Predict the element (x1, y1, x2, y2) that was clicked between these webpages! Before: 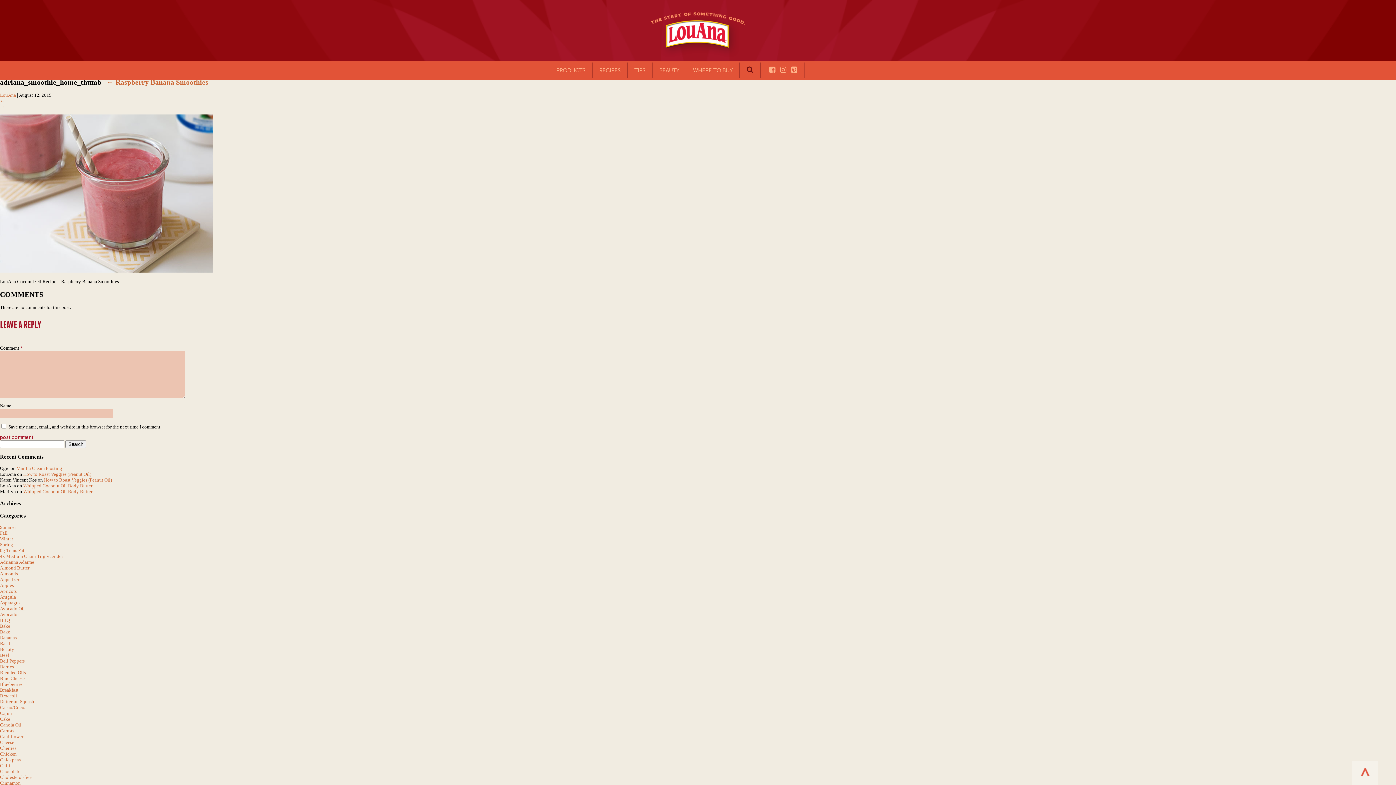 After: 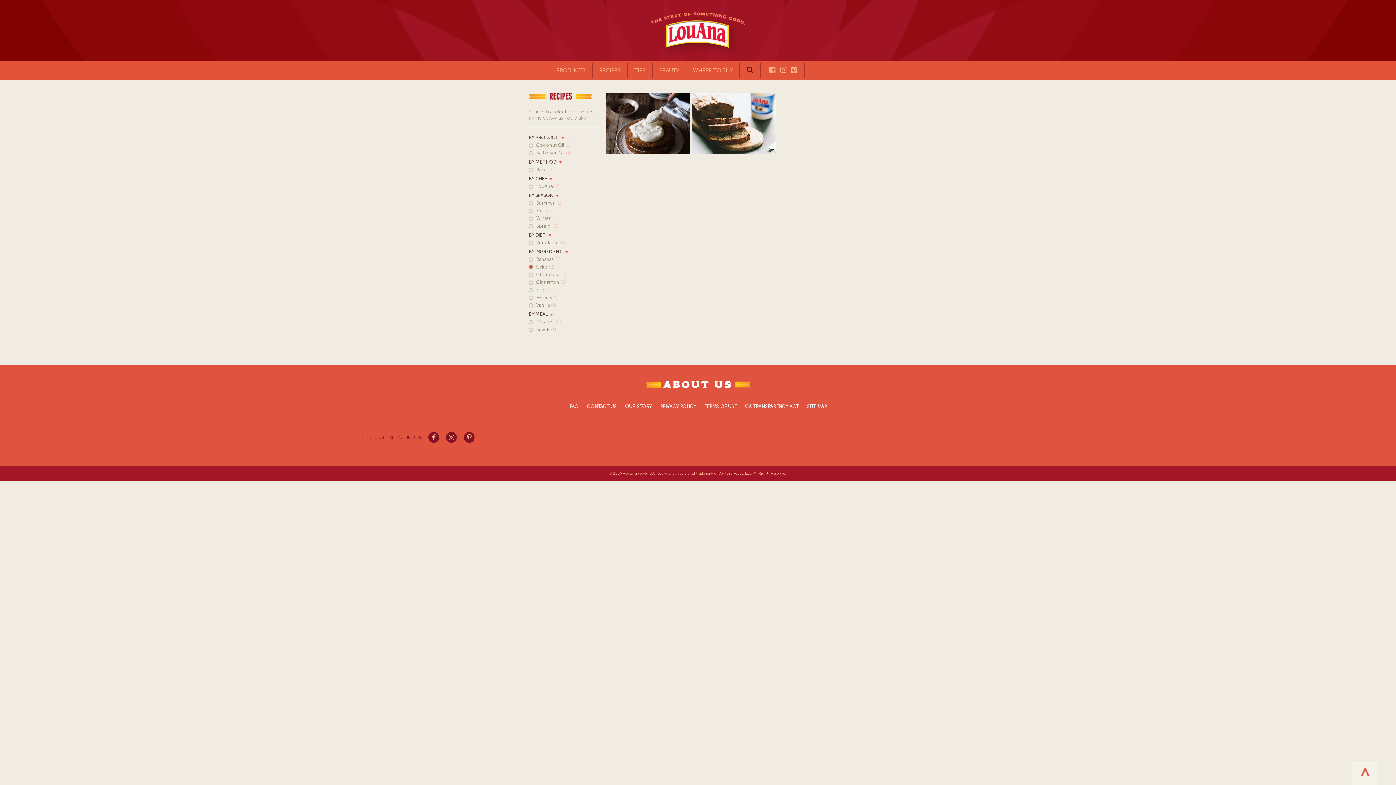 Action: bbox: (0, 716, 10, 722) label: Cake